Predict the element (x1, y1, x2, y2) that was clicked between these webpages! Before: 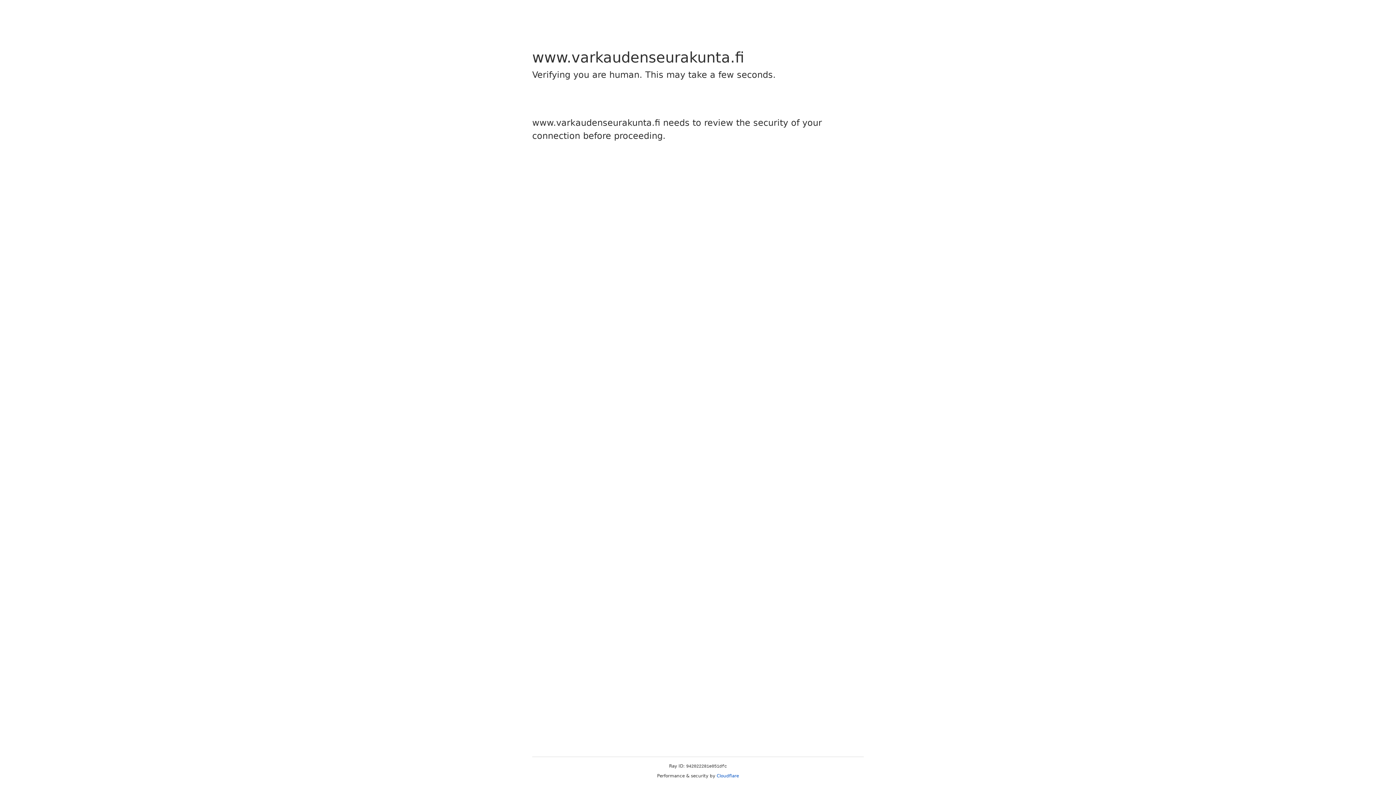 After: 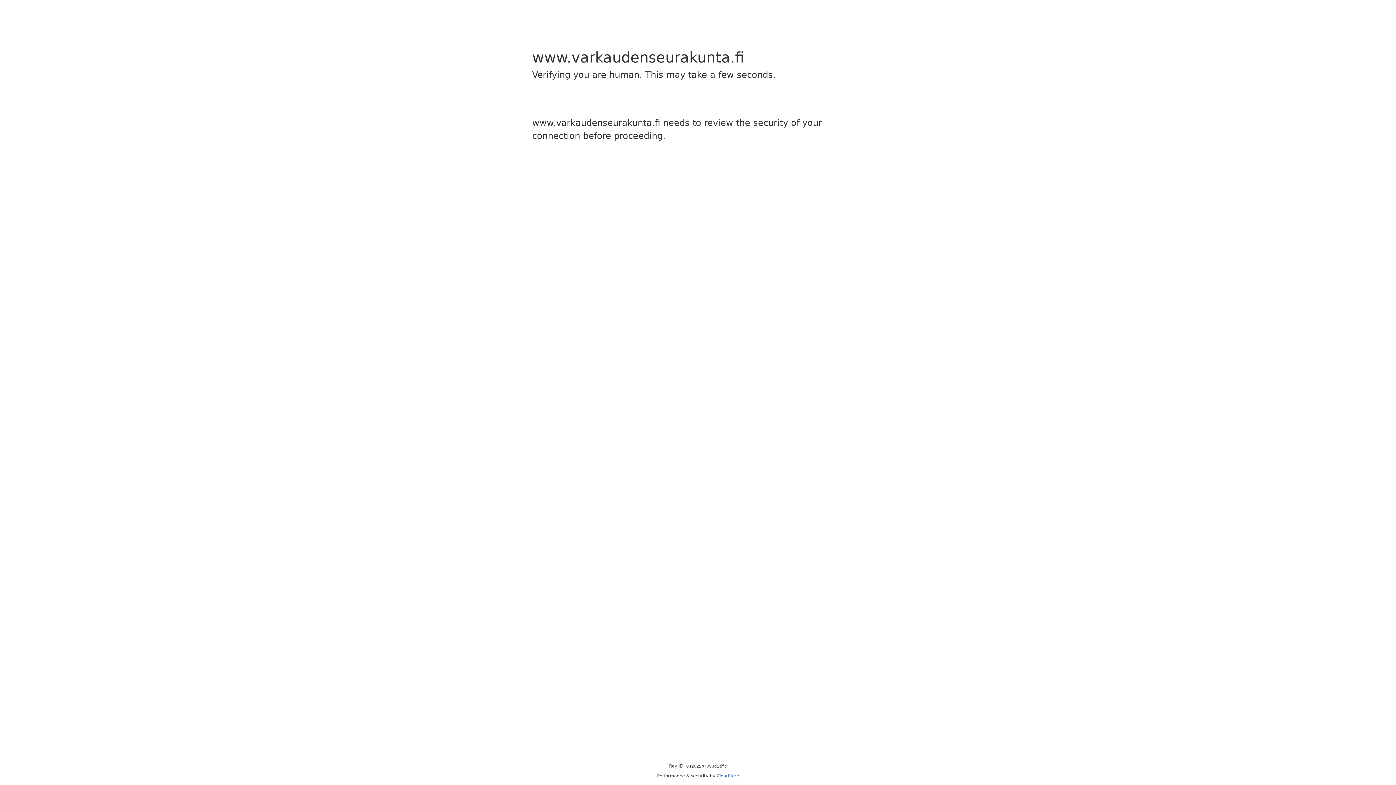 Action: bbox: (716, 773, 739, 778) label: Cloudflare